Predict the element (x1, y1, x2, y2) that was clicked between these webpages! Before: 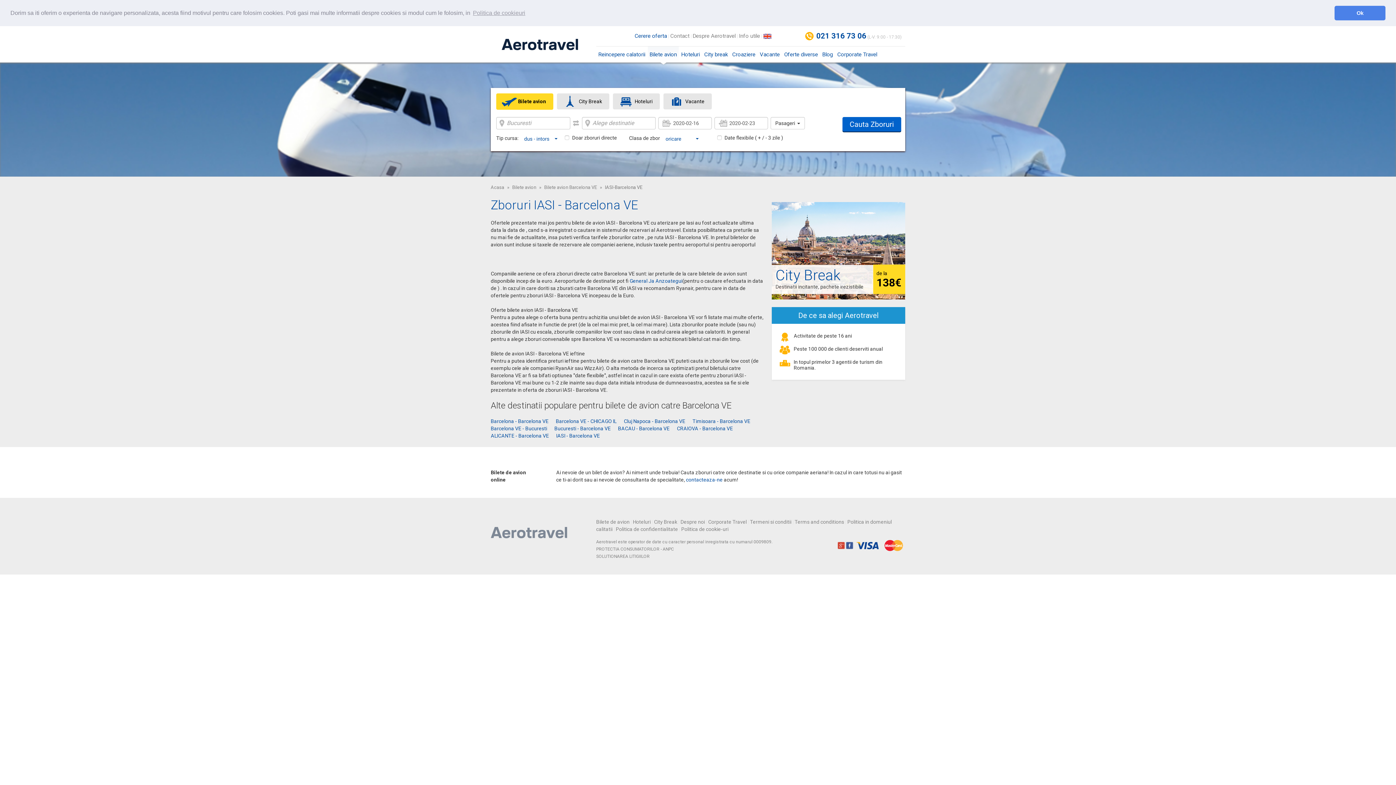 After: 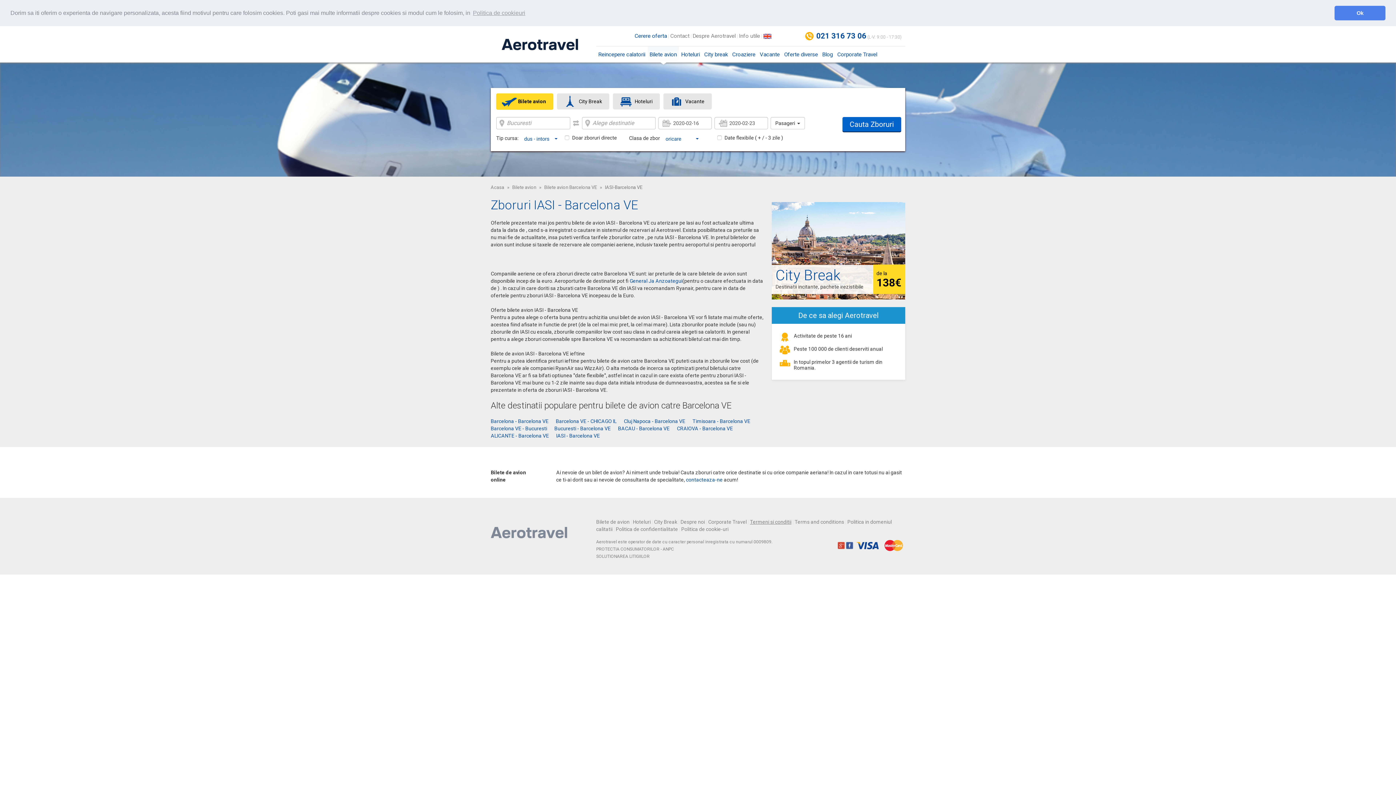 Action: label: Termeni si conditii bbox: (750, 519, 791, 525)